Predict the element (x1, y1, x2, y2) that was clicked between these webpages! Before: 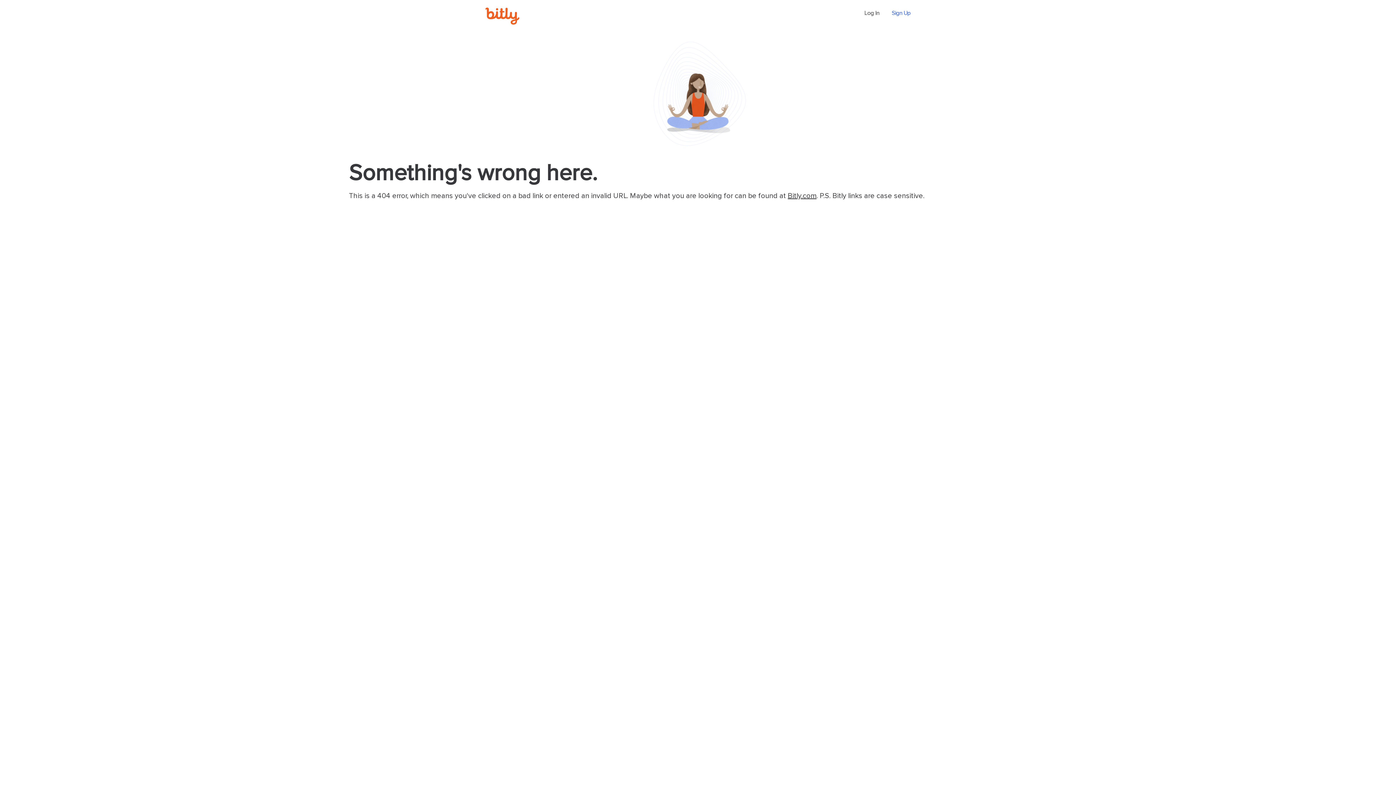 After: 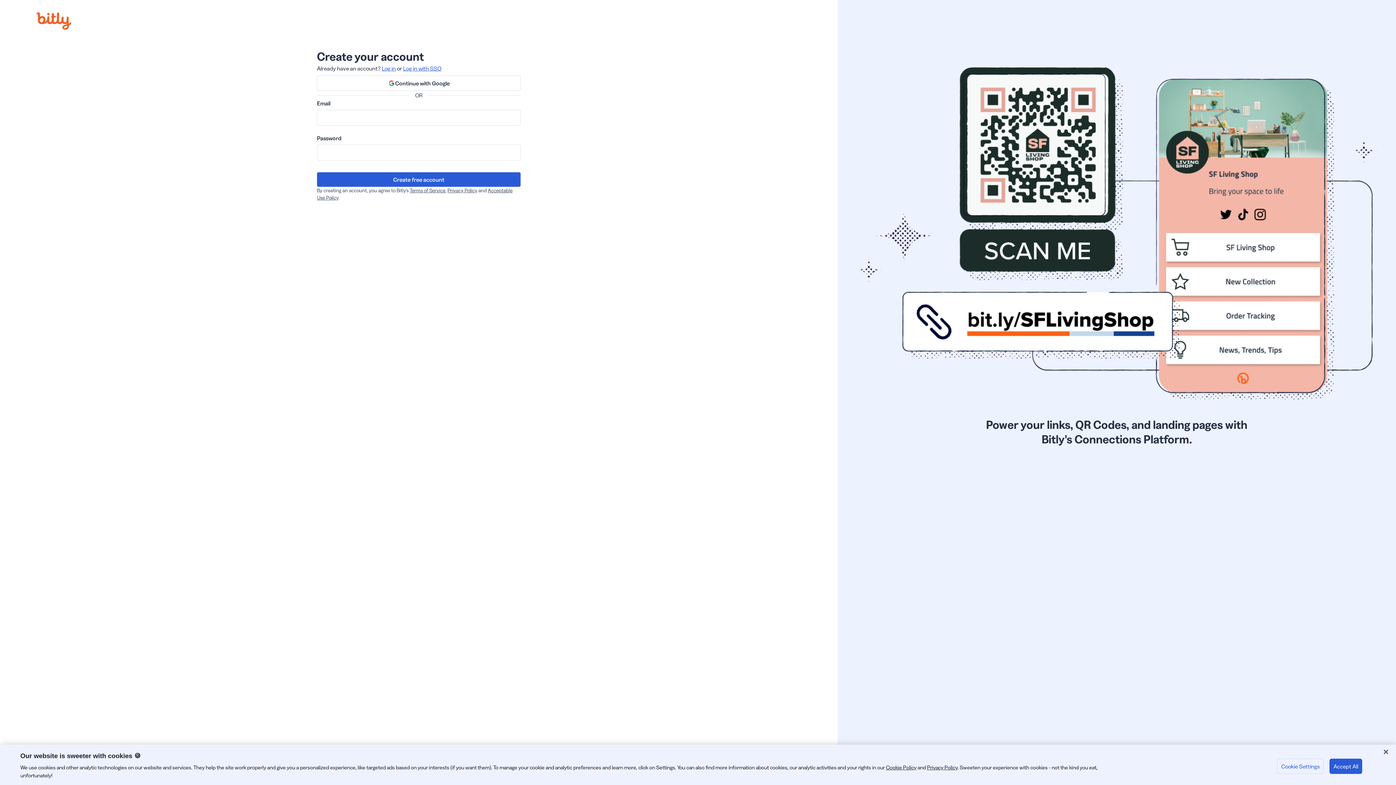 Action: bbox: (892, 10, 910, 16) label: Sign Up